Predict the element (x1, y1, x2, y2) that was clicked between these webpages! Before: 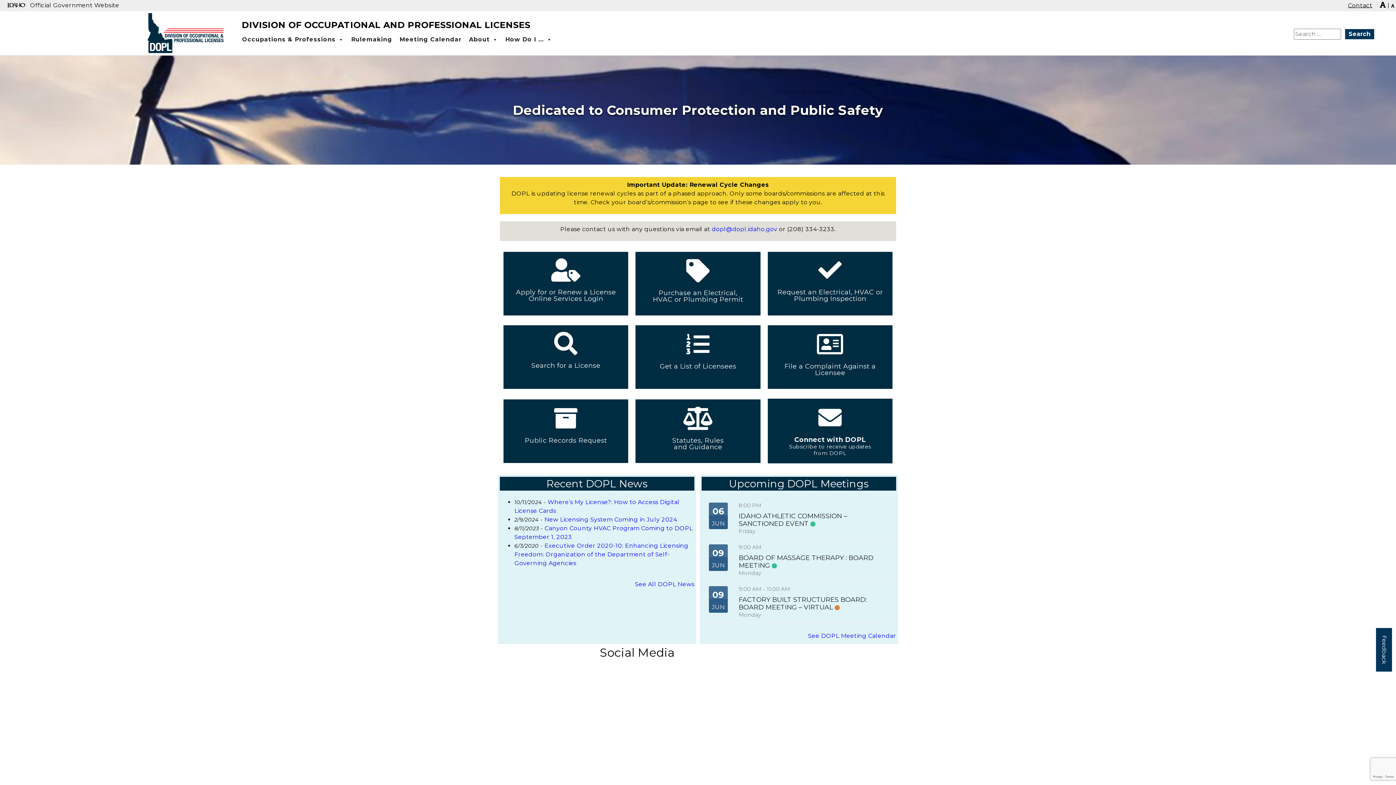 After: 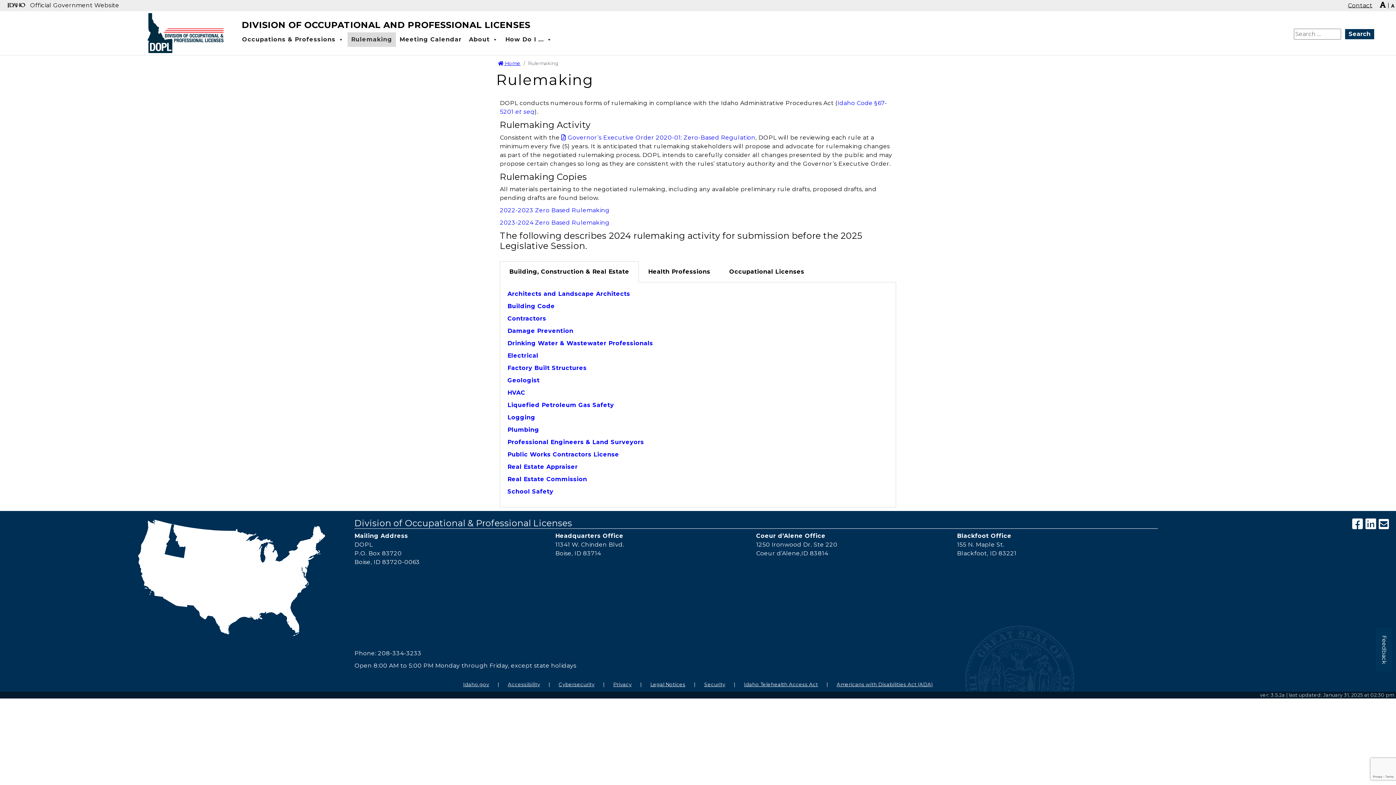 Action: bbox: (347, 32, 396, 46) label: Rulemaking